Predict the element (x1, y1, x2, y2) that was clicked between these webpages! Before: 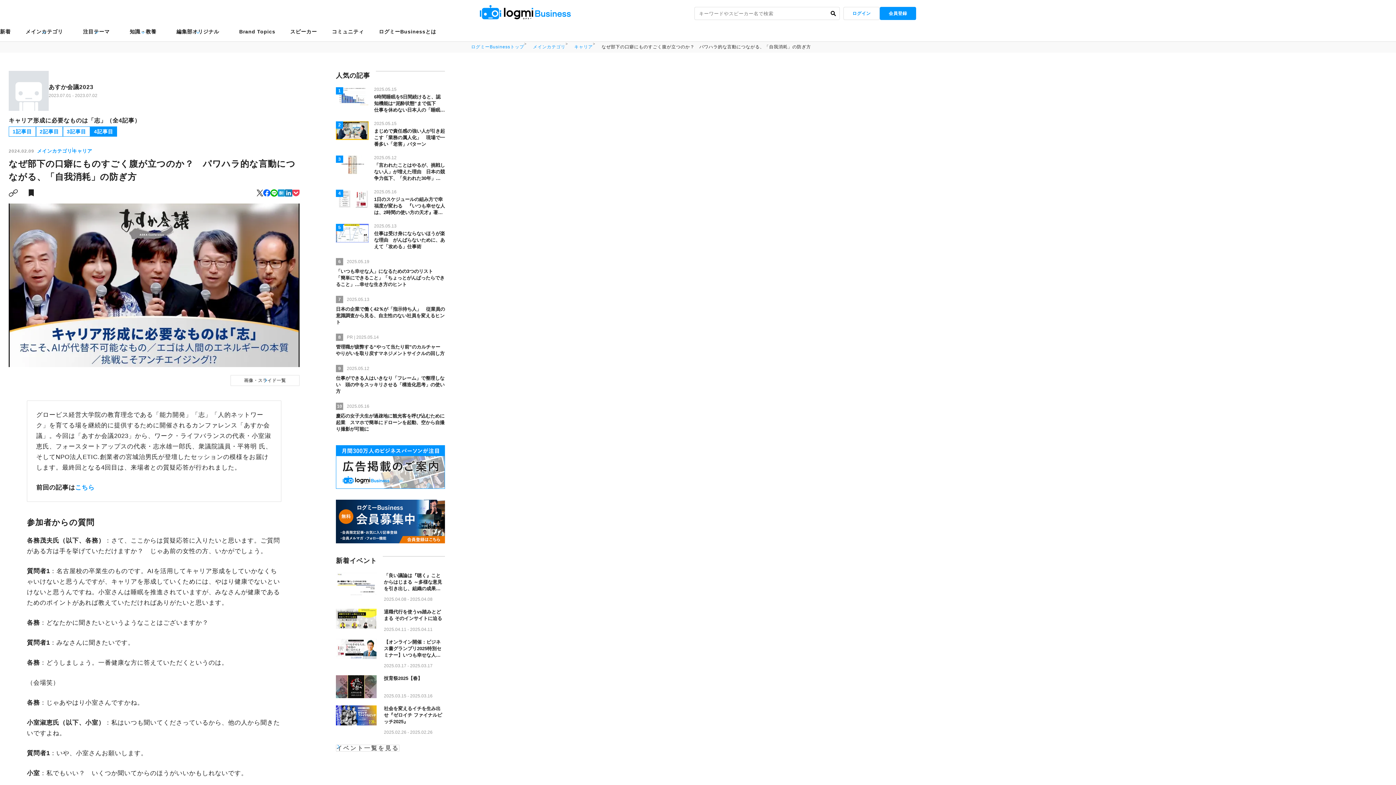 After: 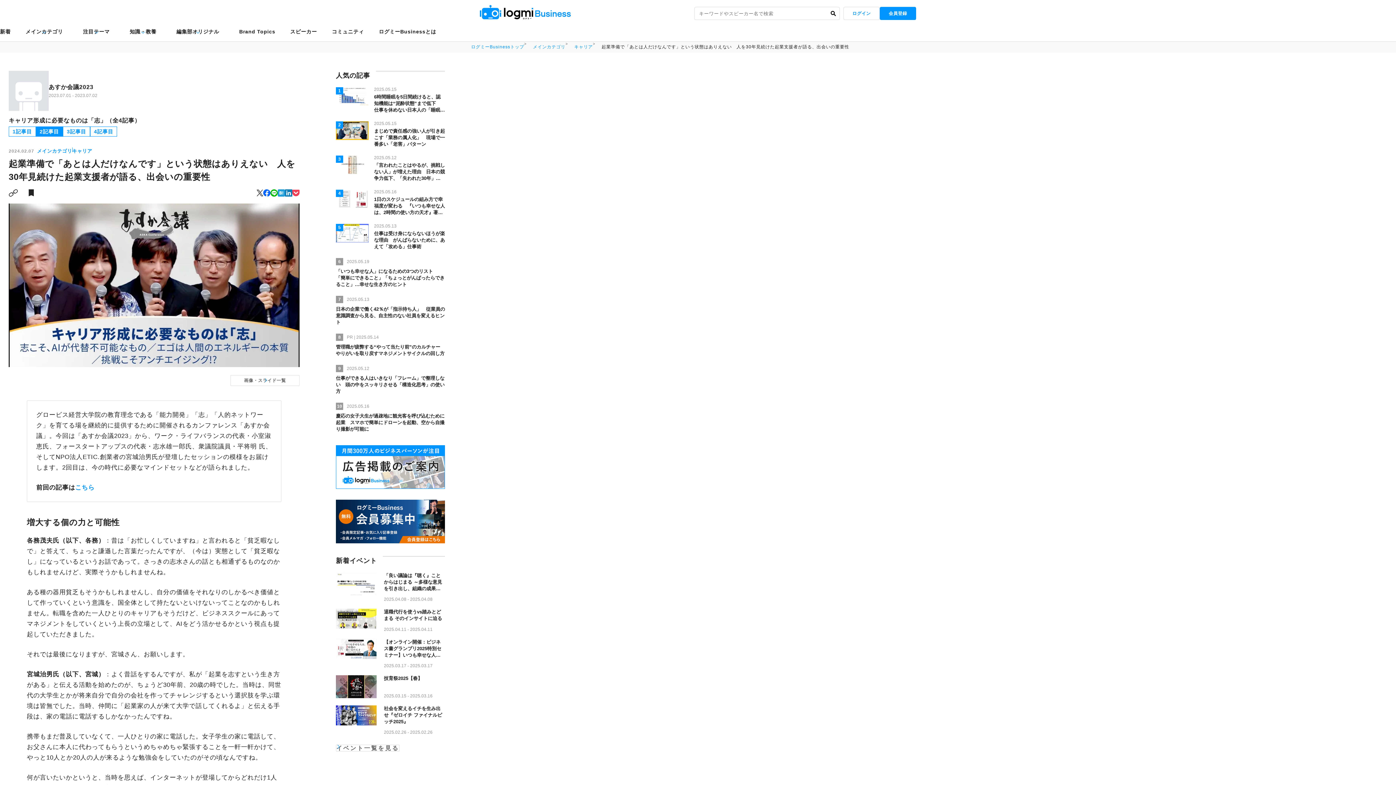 Action: label: 2記事目 bbox: (35, 126, 62, 136)